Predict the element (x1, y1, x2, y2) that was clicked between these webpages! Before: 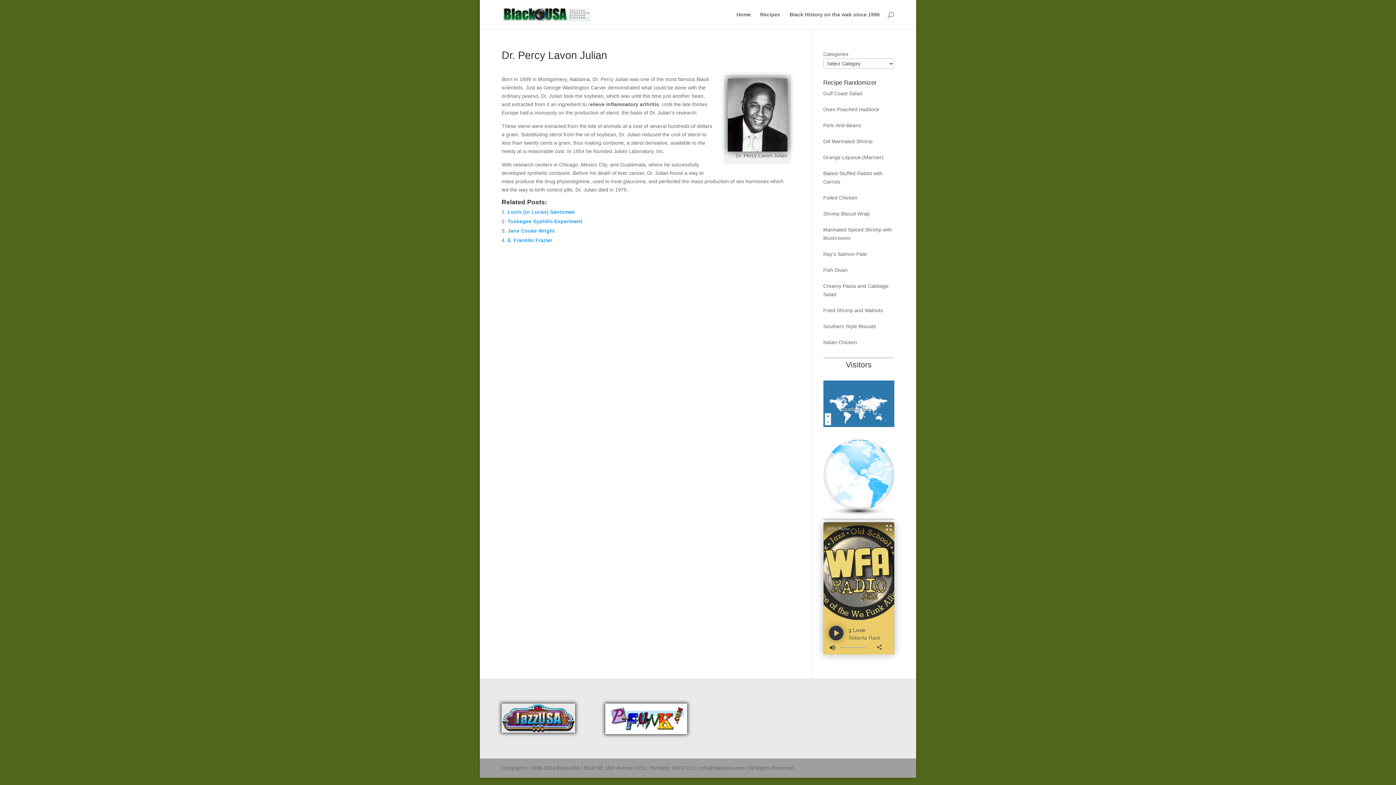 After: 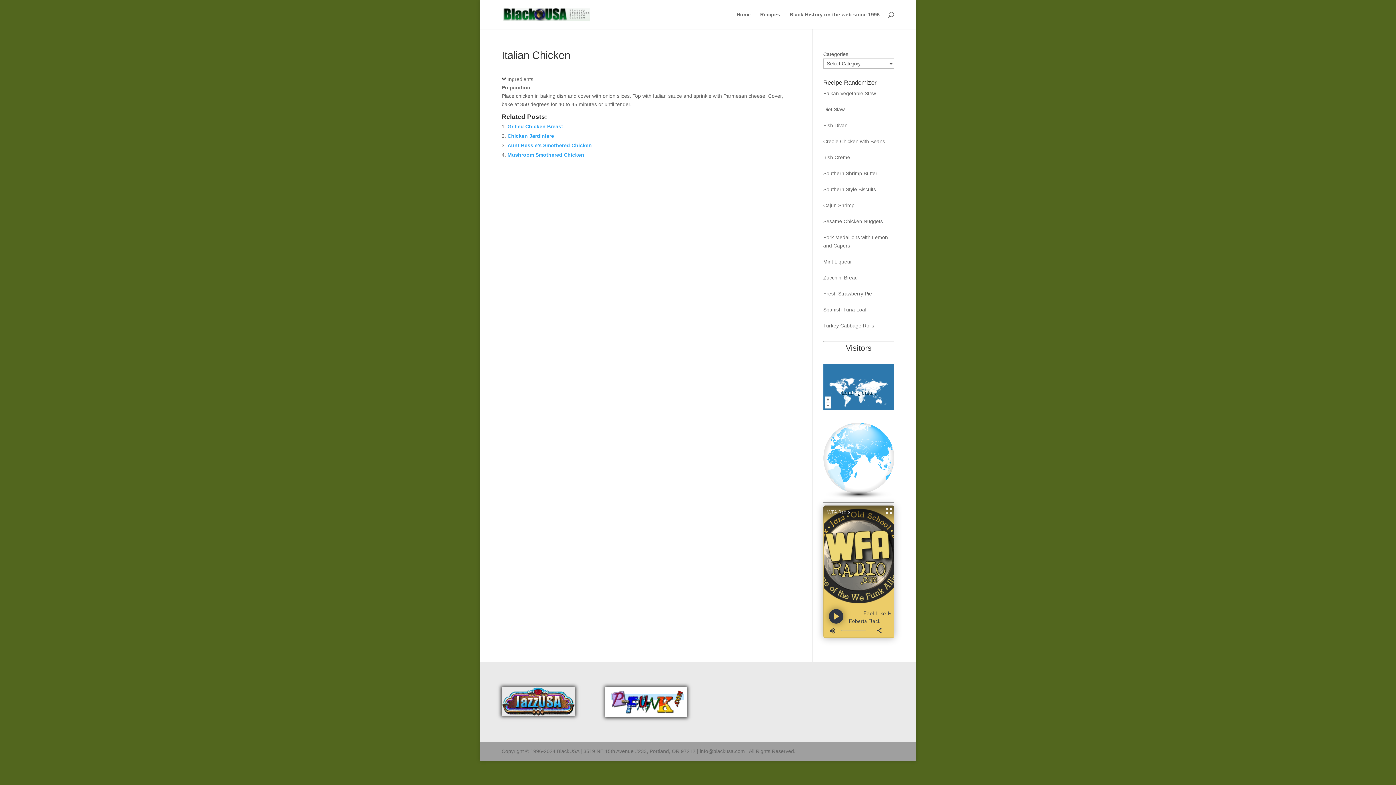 Action: bbox: (823, 339, 857, 345) label: Italian Chicken